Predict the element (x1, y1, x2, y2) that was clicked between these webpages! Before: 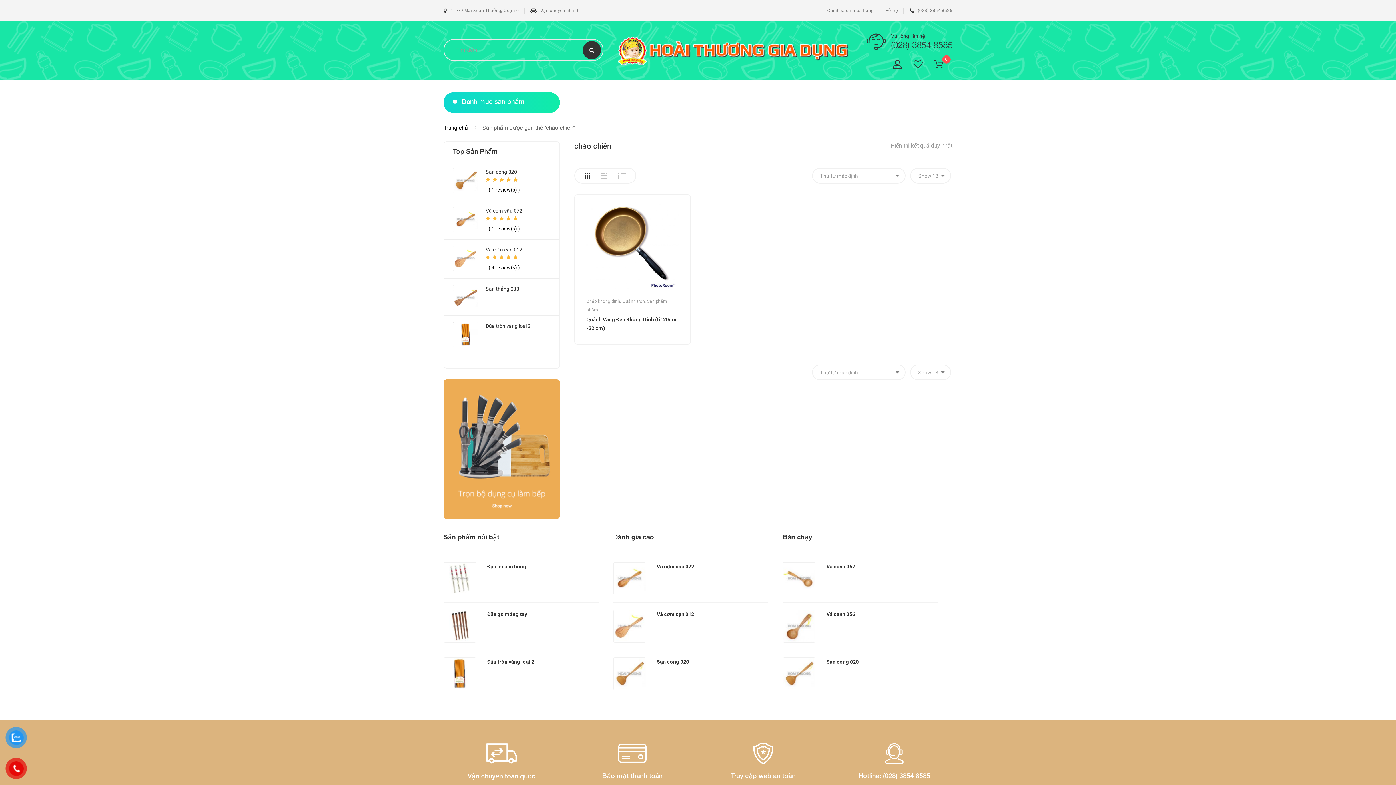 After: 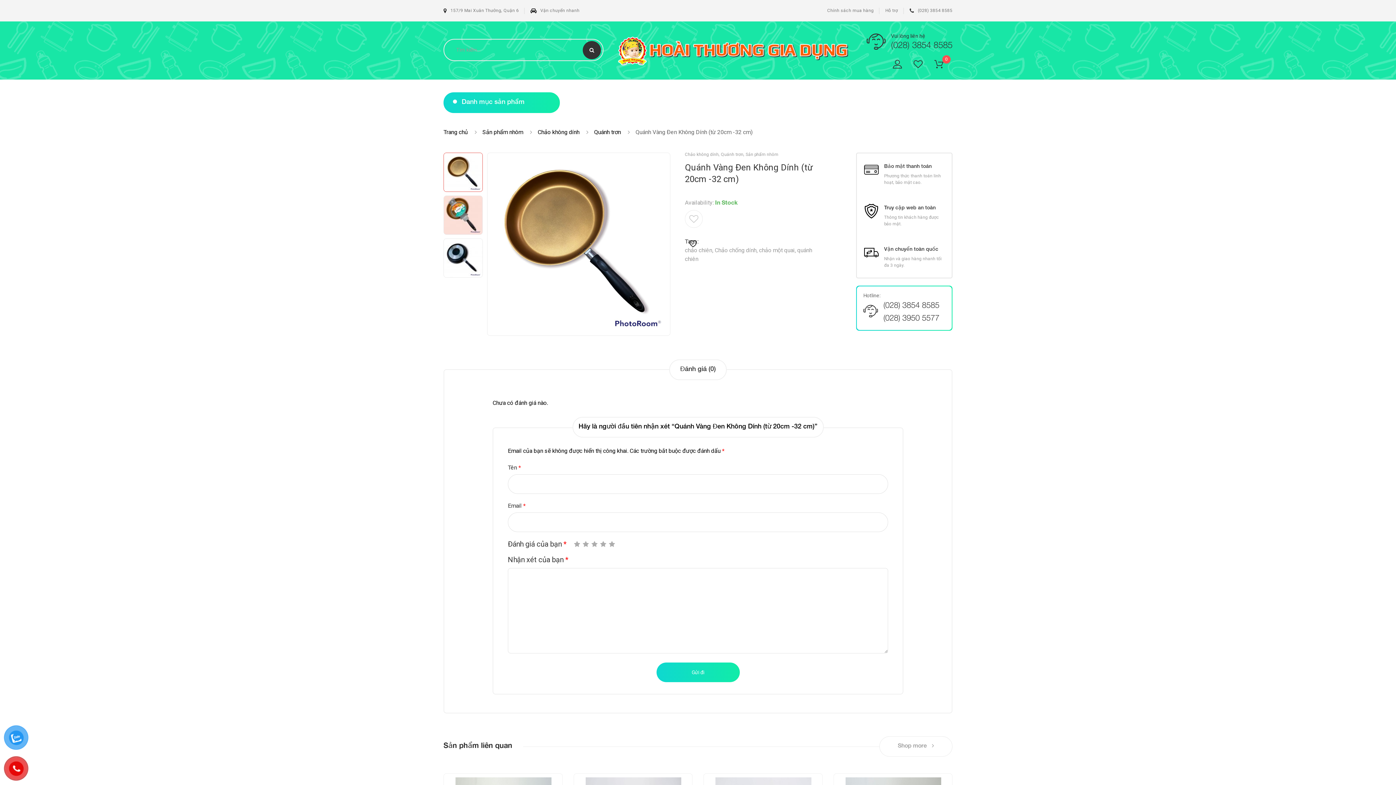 Action: bbox: (586, 198, 679, 291)